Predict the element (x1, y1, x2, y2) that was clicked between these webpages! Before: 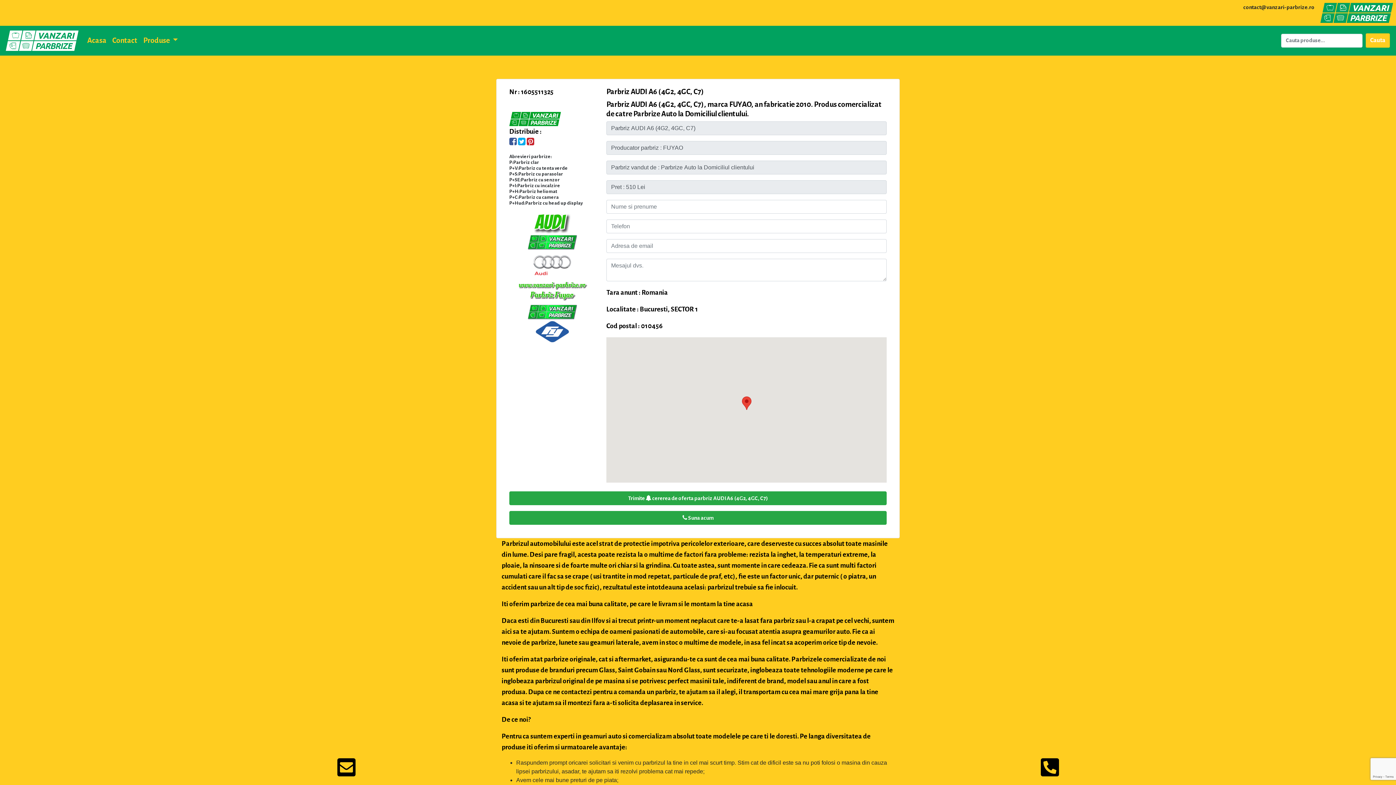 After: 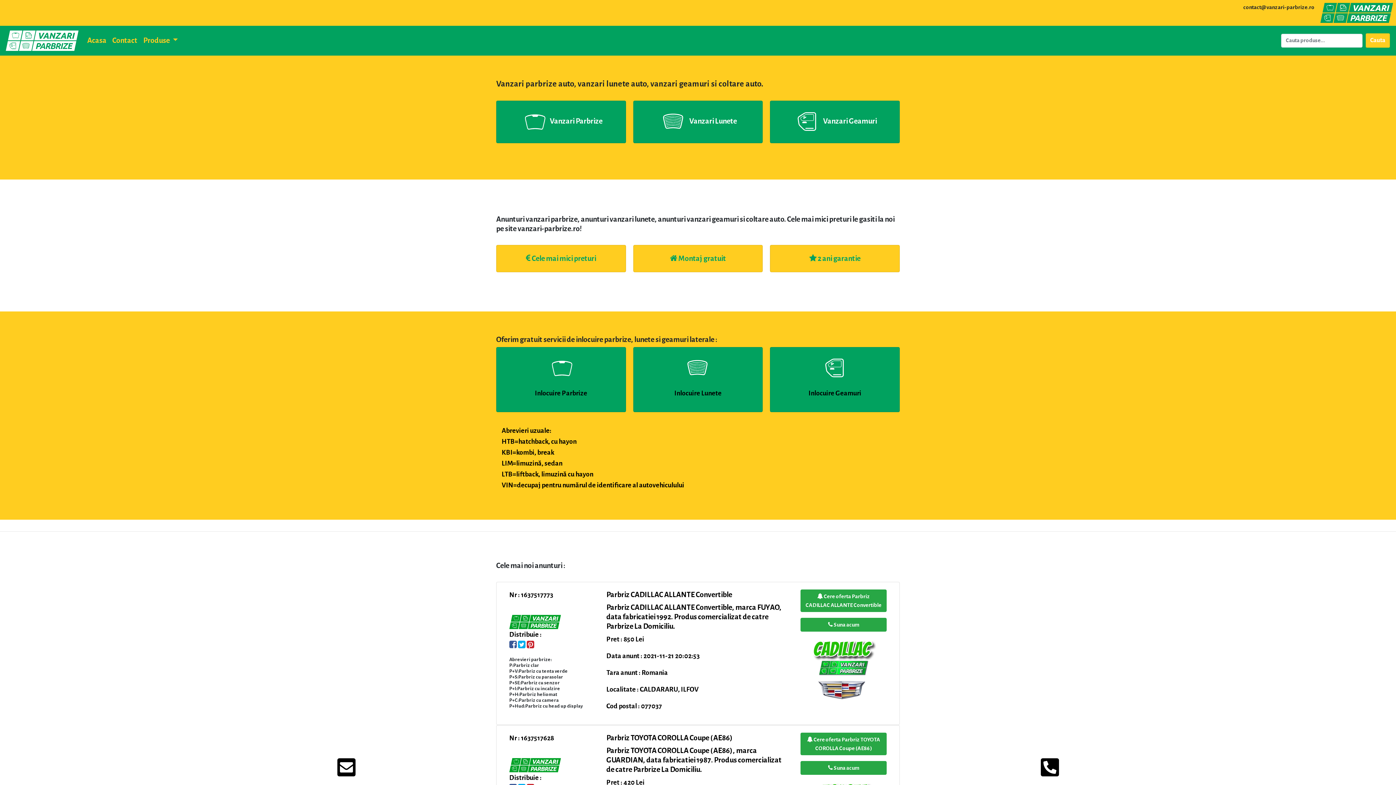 Action: bbox: (5, 28, 78, 52)